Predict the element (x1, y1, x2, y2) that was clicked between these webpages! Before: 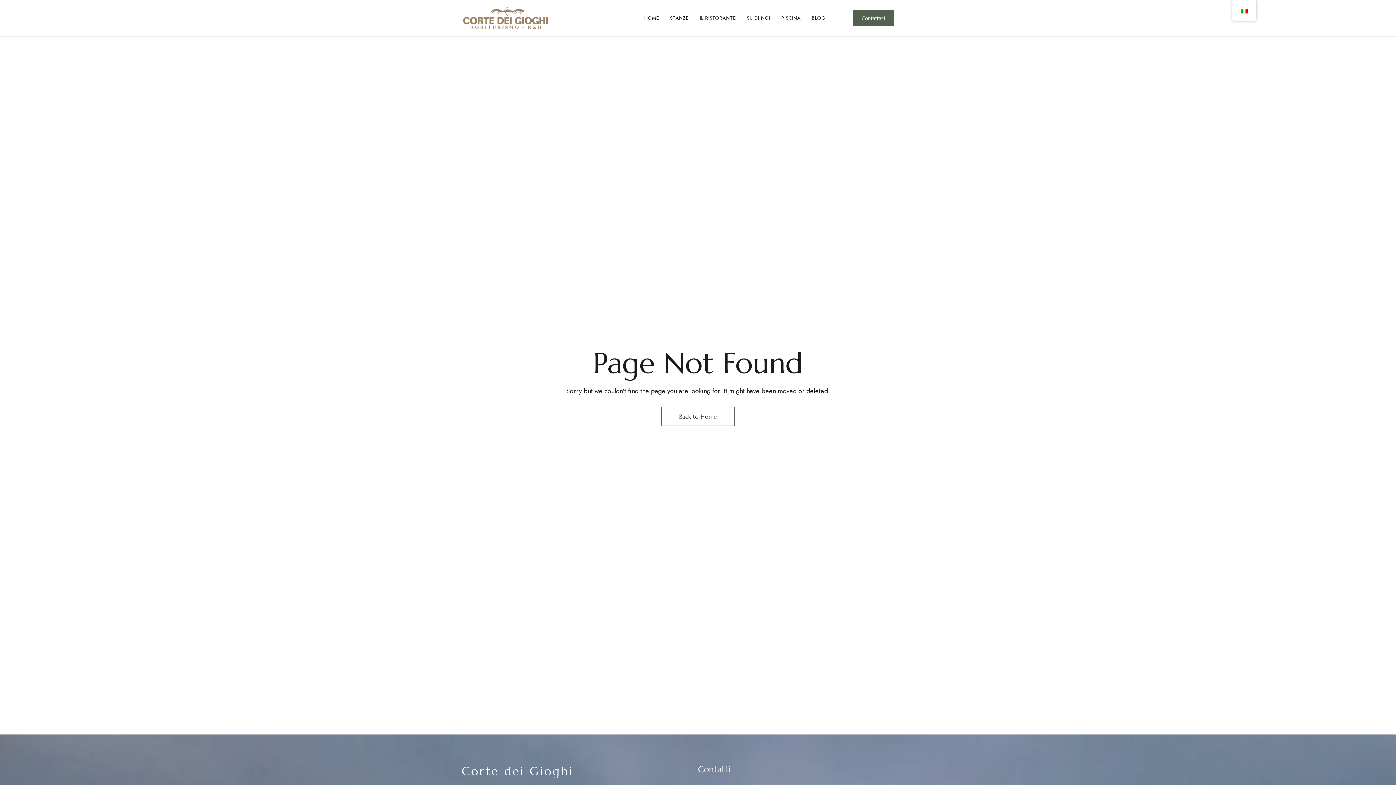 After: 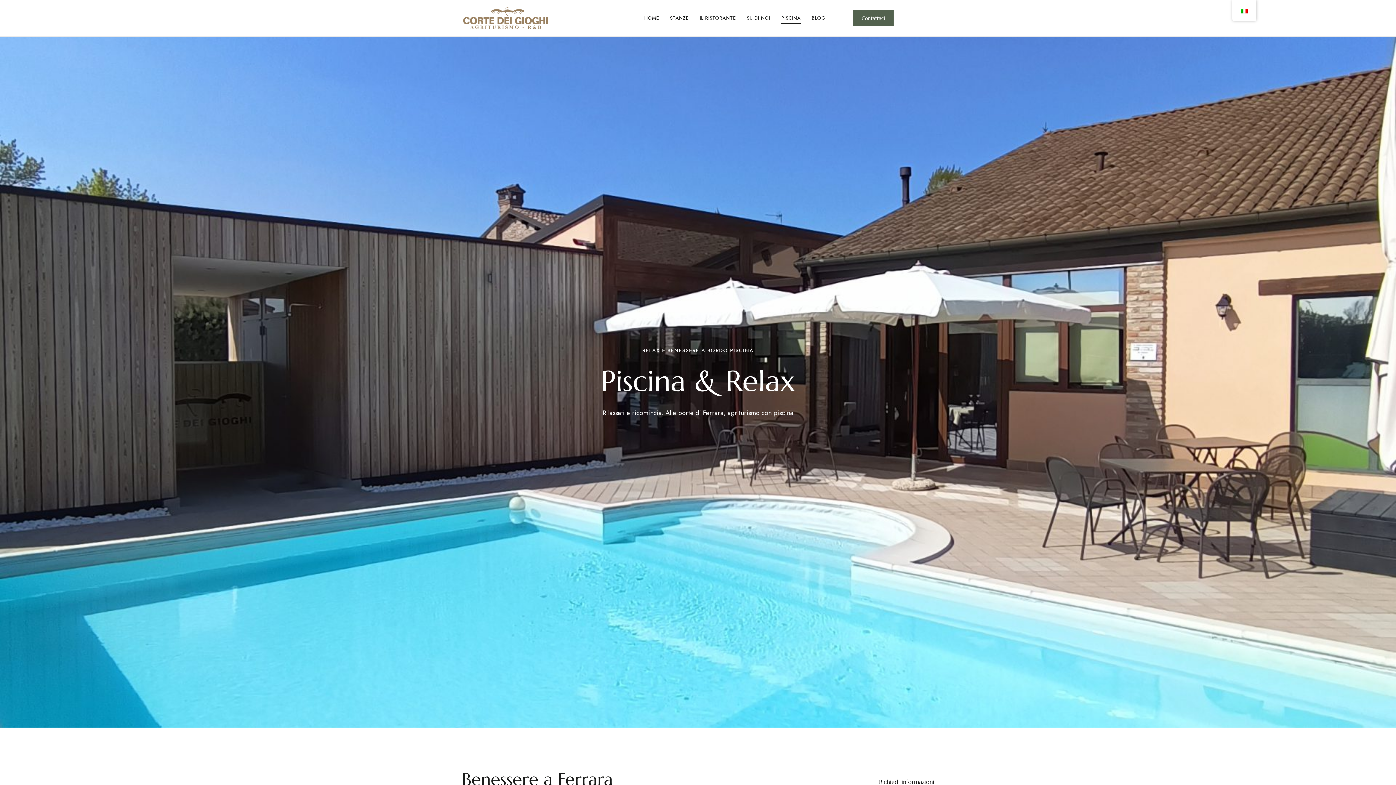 Action: label: PISCINA bbox: (776, 7, 806, 29)